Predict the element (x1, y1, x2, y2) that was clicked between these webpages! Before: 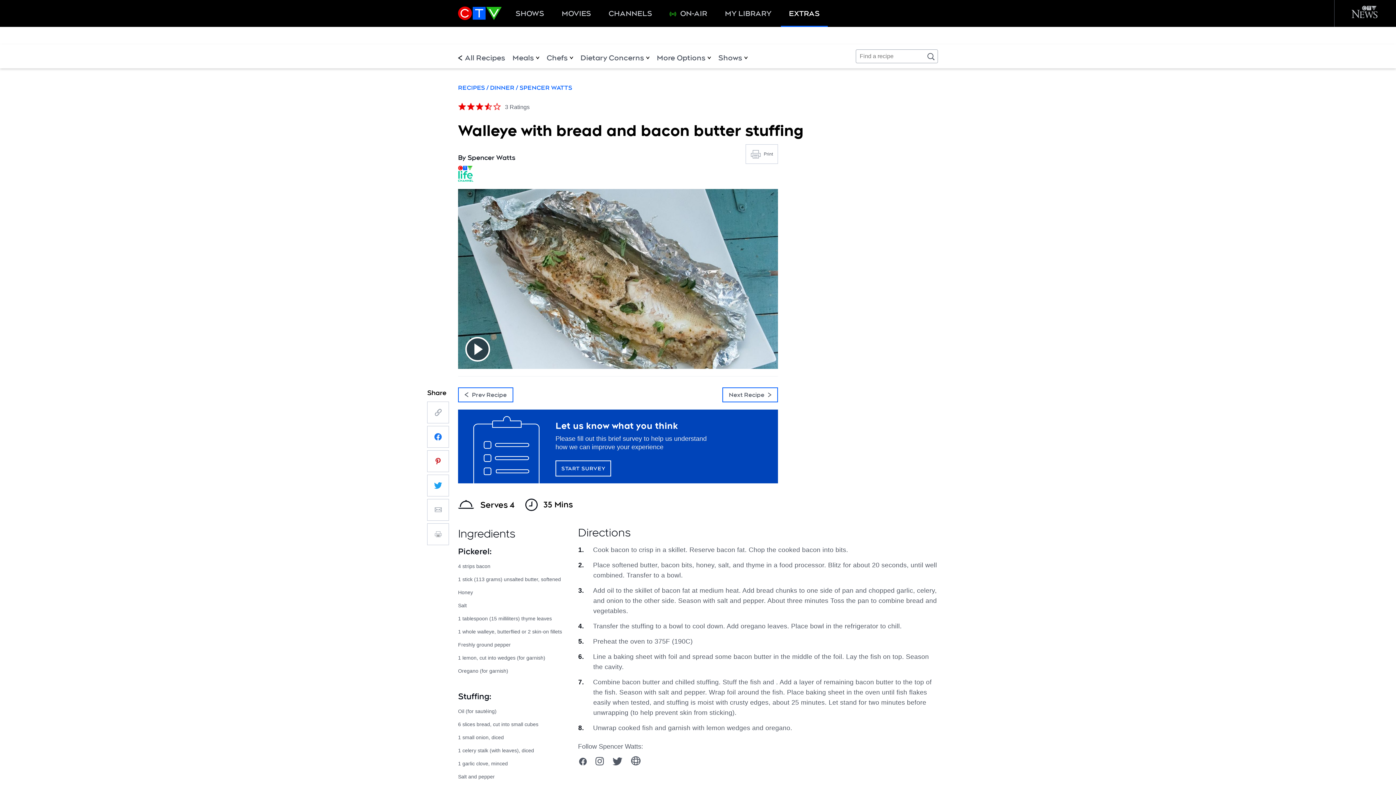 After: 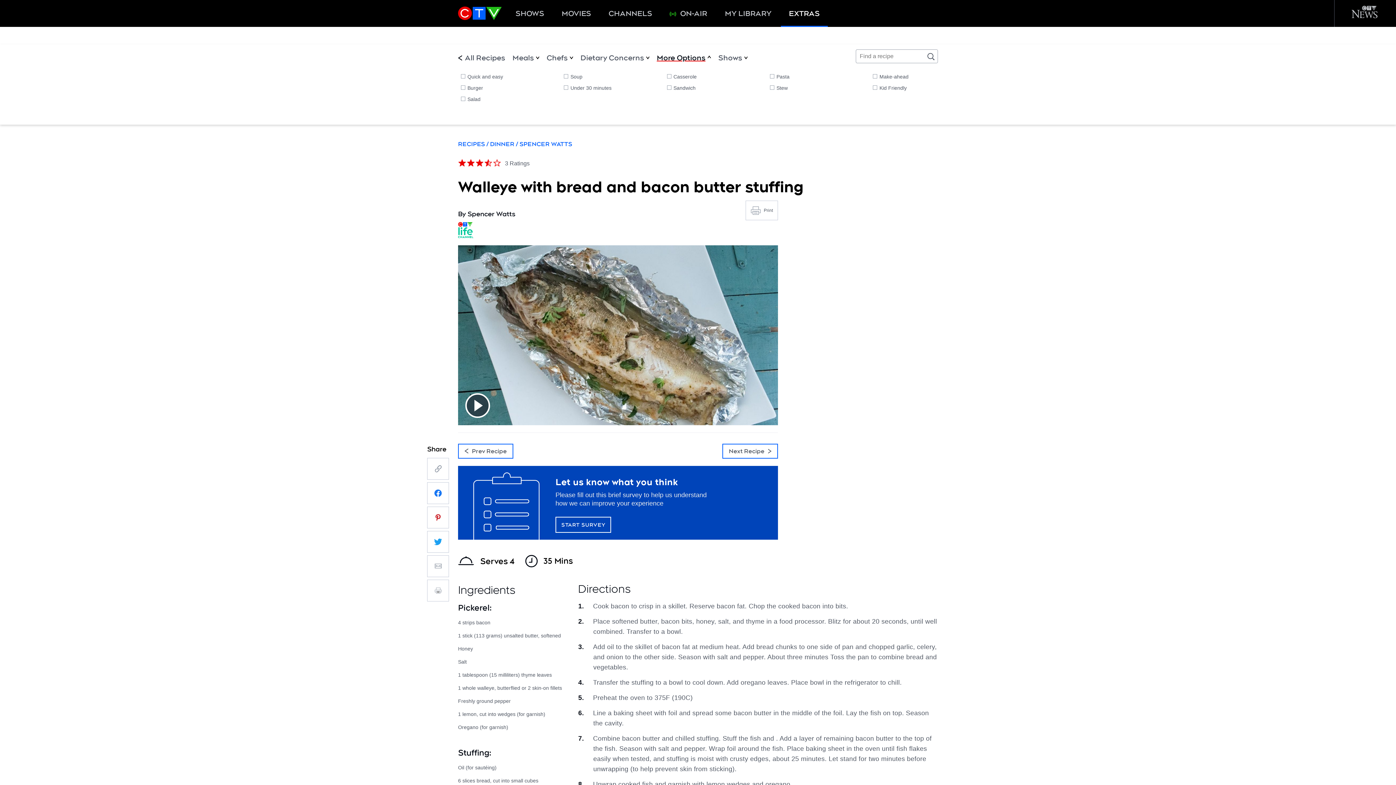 Action: bbox: (656, 52, 705, 63) label: More Options